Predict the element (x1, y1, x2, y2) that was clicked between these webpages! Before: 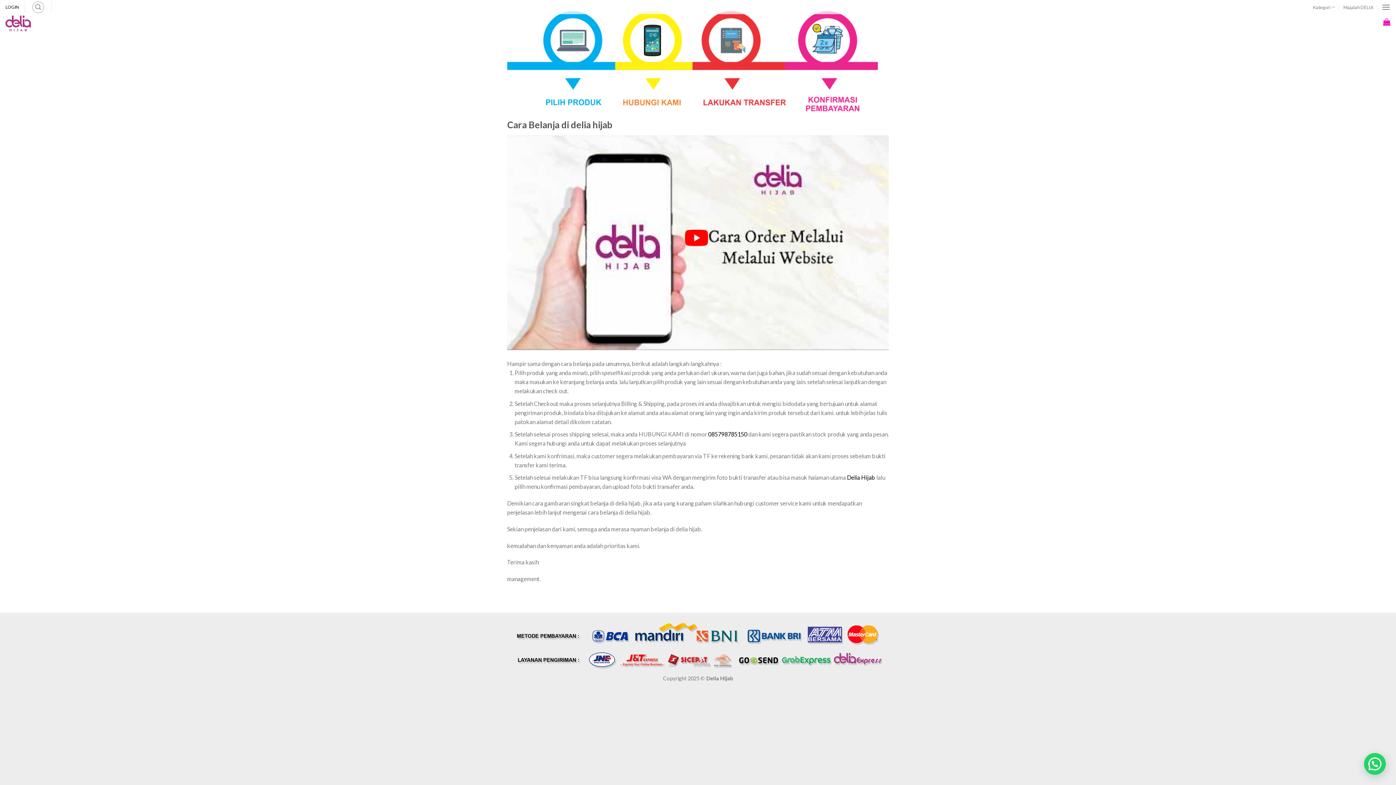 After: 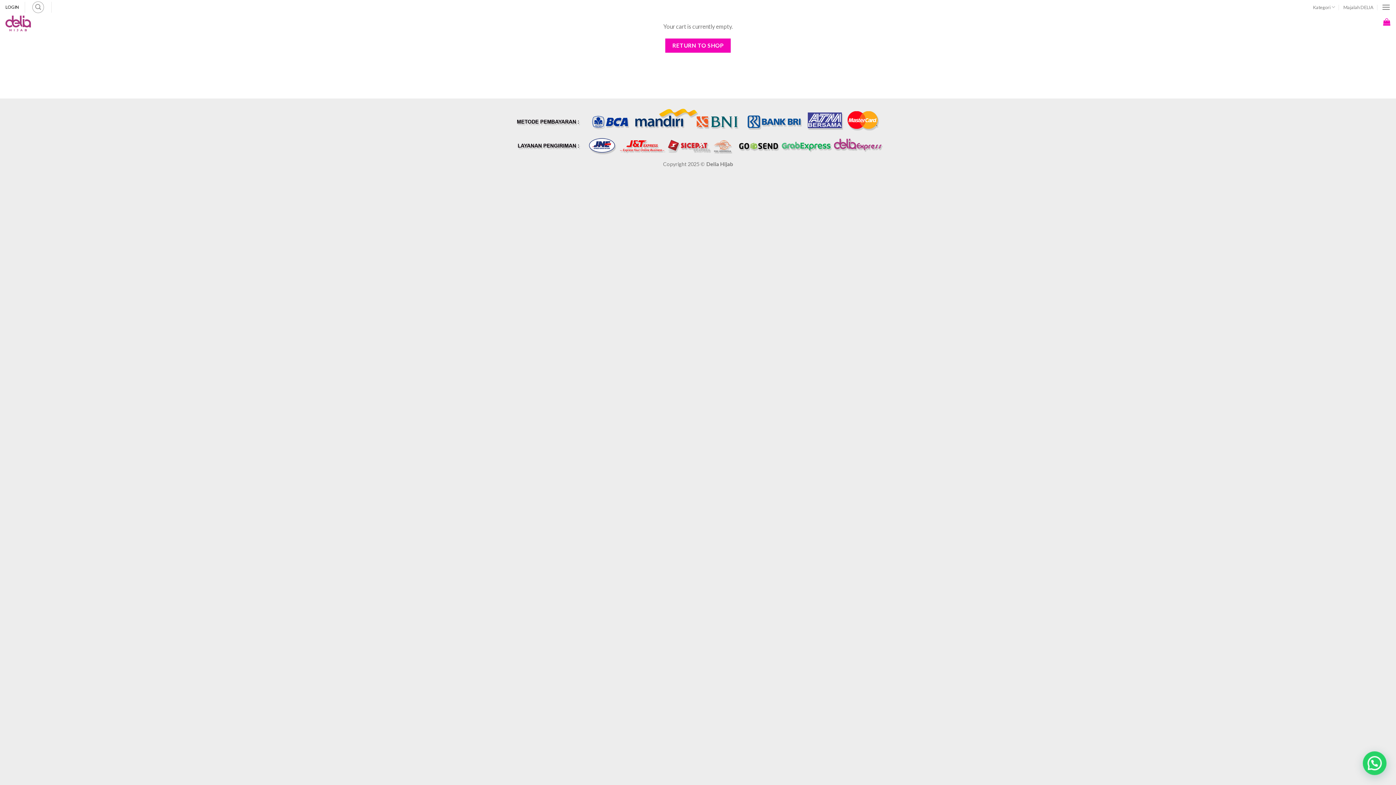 Action: bbox: (1351, 13, 1390, 29) label: CART / RP 0